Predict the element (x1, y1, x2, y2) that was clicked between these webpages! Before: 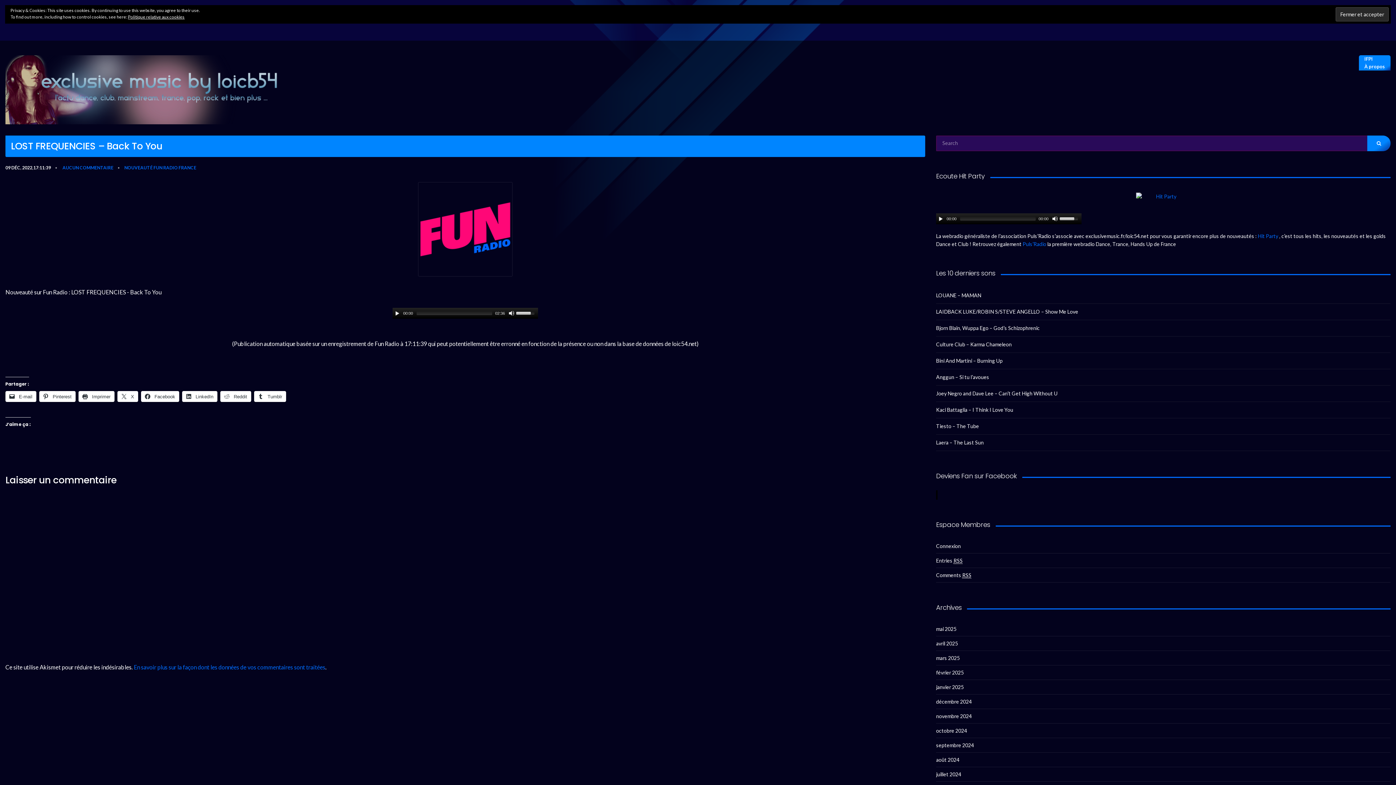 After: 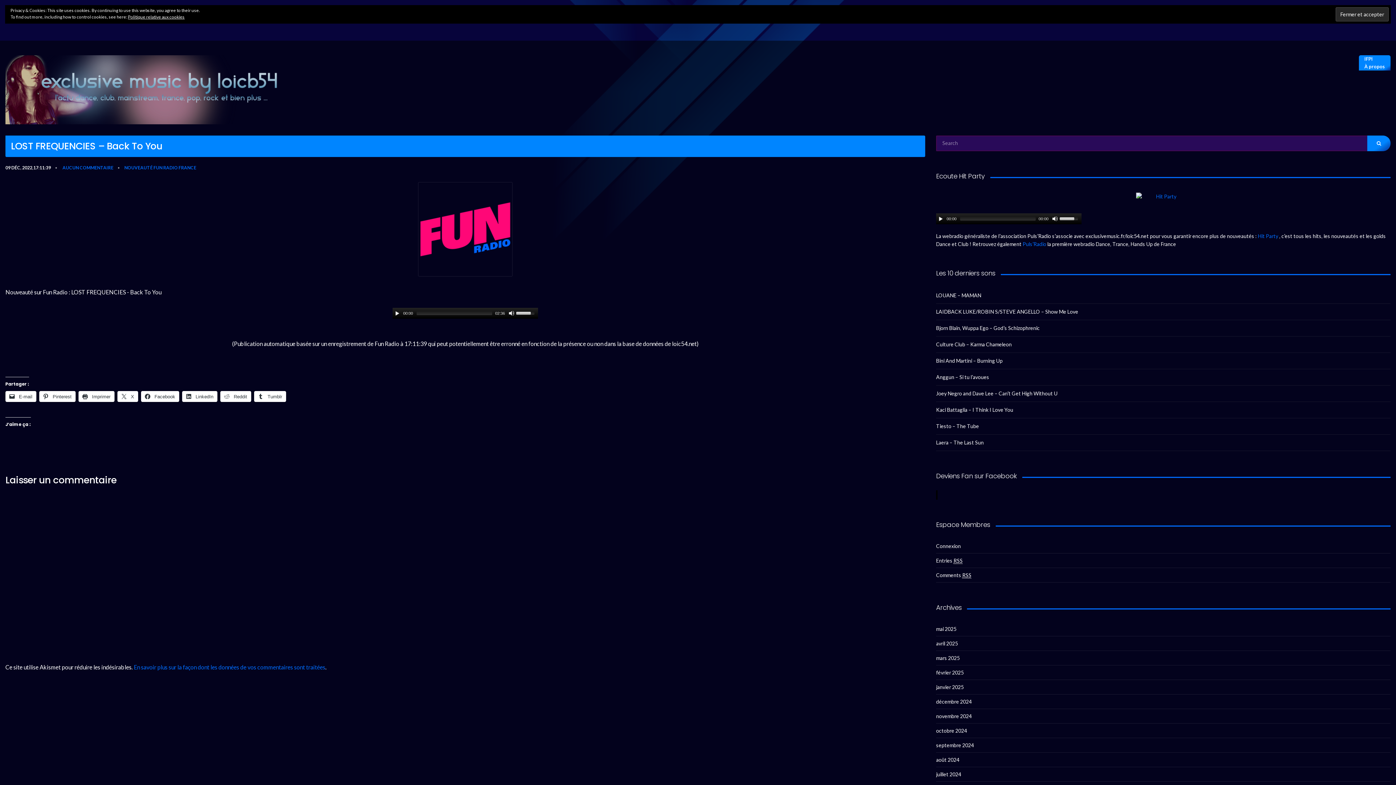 Action: bbox: (39, 391, 75, 402) label:  Pinterest